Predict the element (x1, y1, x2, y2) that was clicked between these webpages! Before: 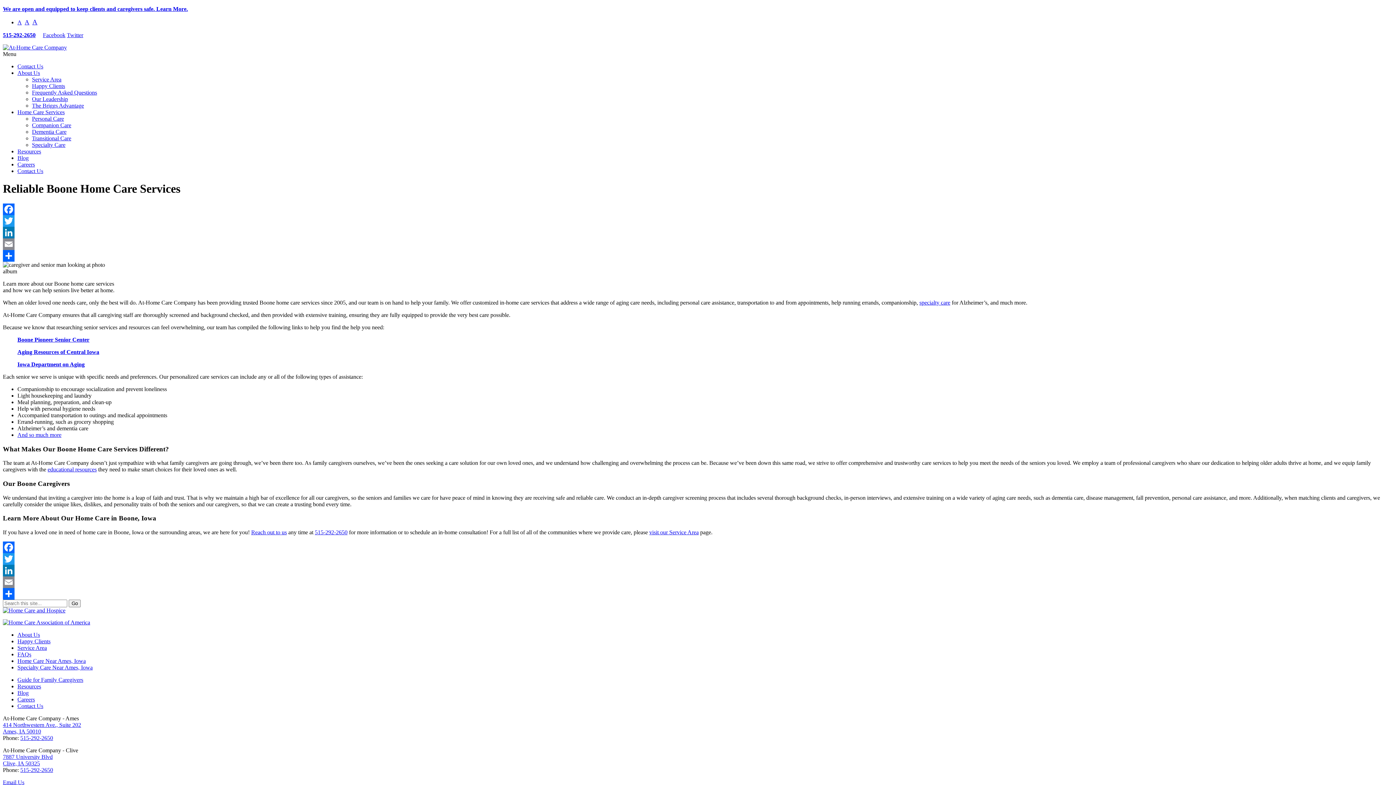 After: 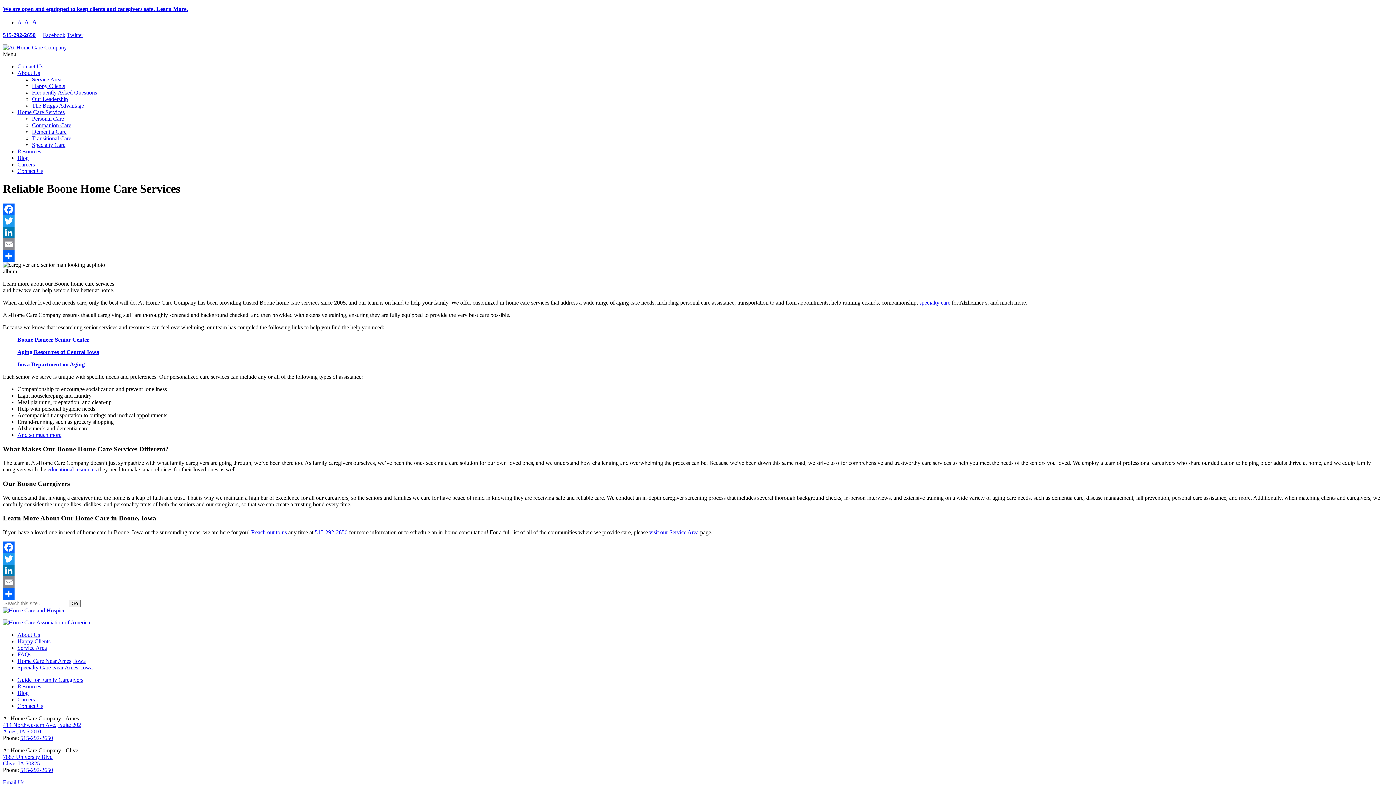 Action: label: A bbox: (17, 19, 21, 25)